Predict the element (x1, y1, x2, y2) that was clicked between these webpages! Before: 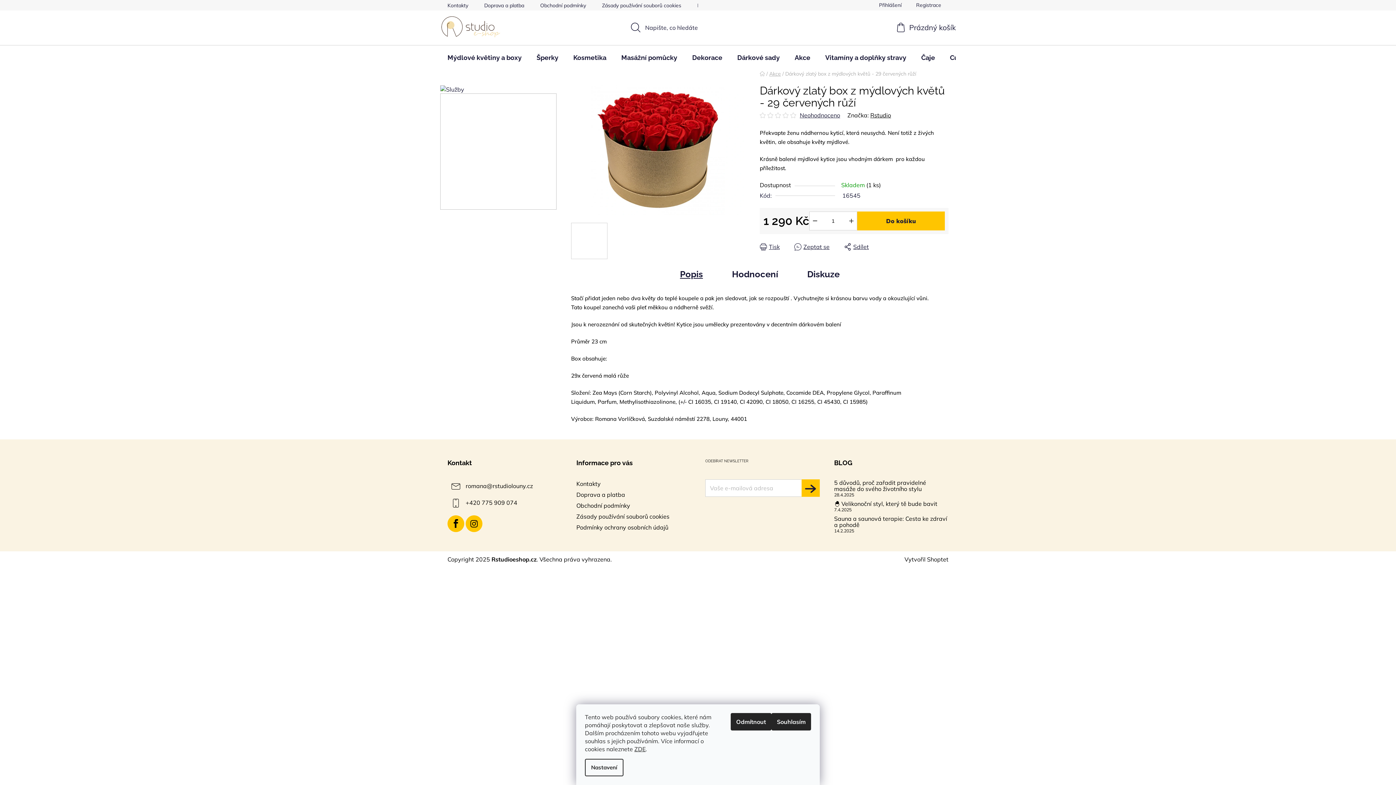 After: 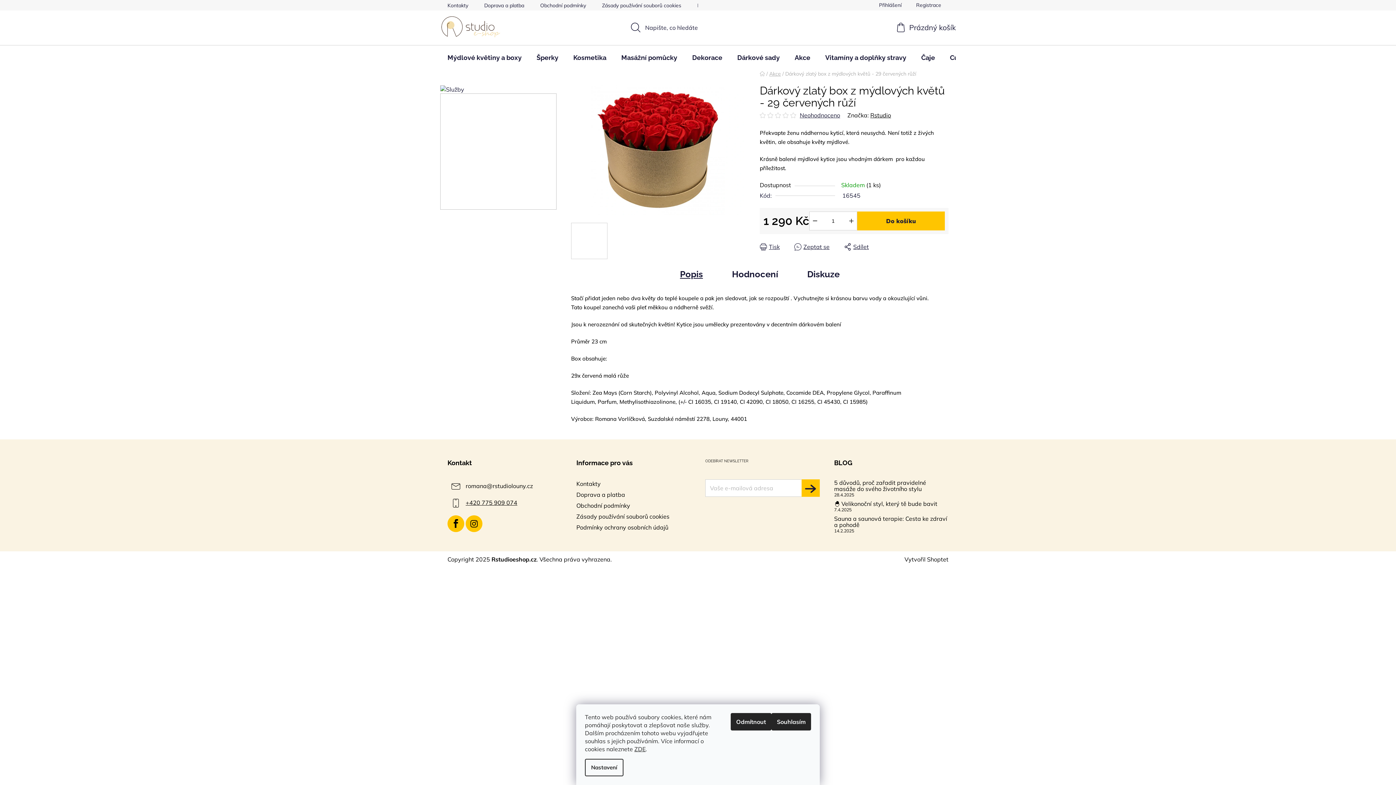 Action: bbox: (465, 499, 517, 506) label: Zavolat na +420775909074